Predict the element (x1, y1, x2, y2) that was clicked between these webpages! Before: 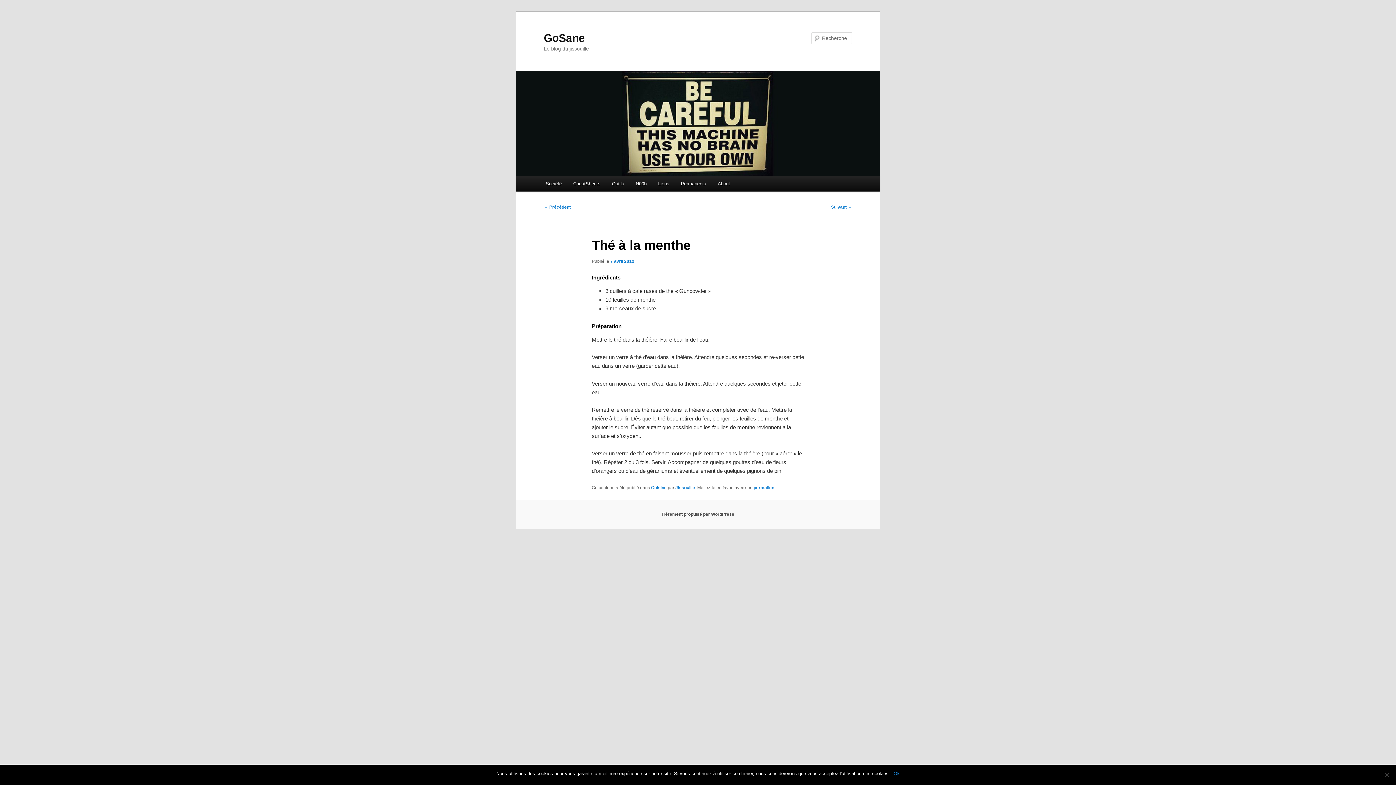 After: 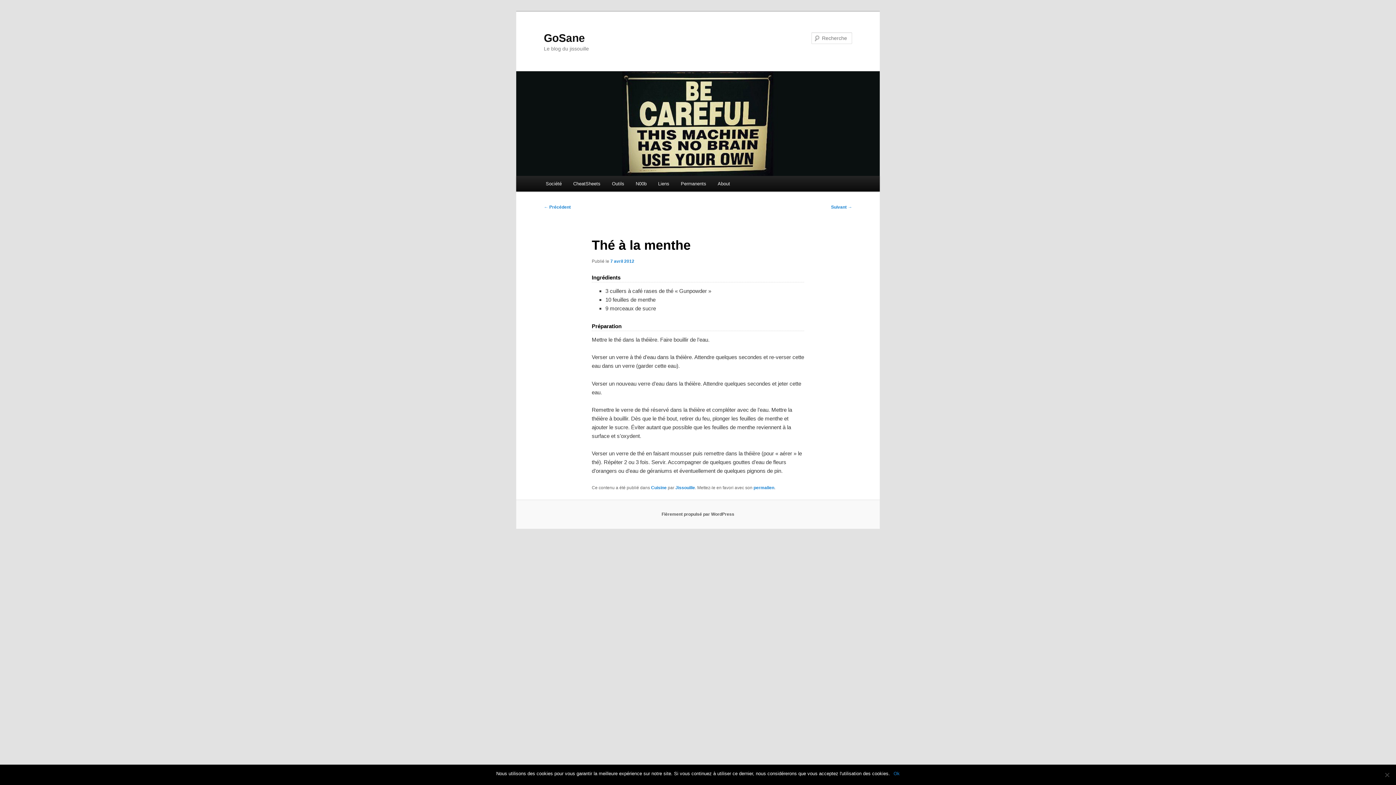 Action: label: 7 avril 2012 bbox: (610, 258, 634, 263)